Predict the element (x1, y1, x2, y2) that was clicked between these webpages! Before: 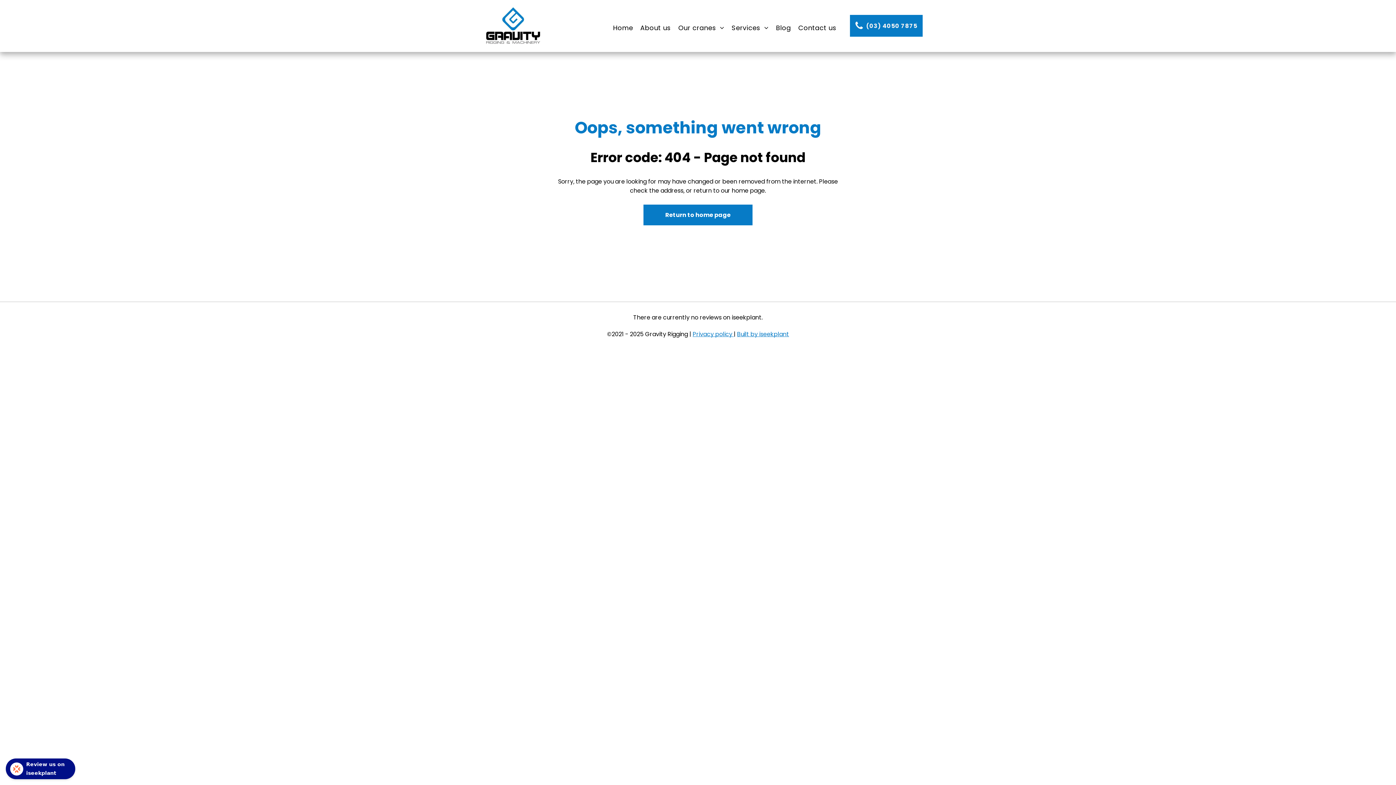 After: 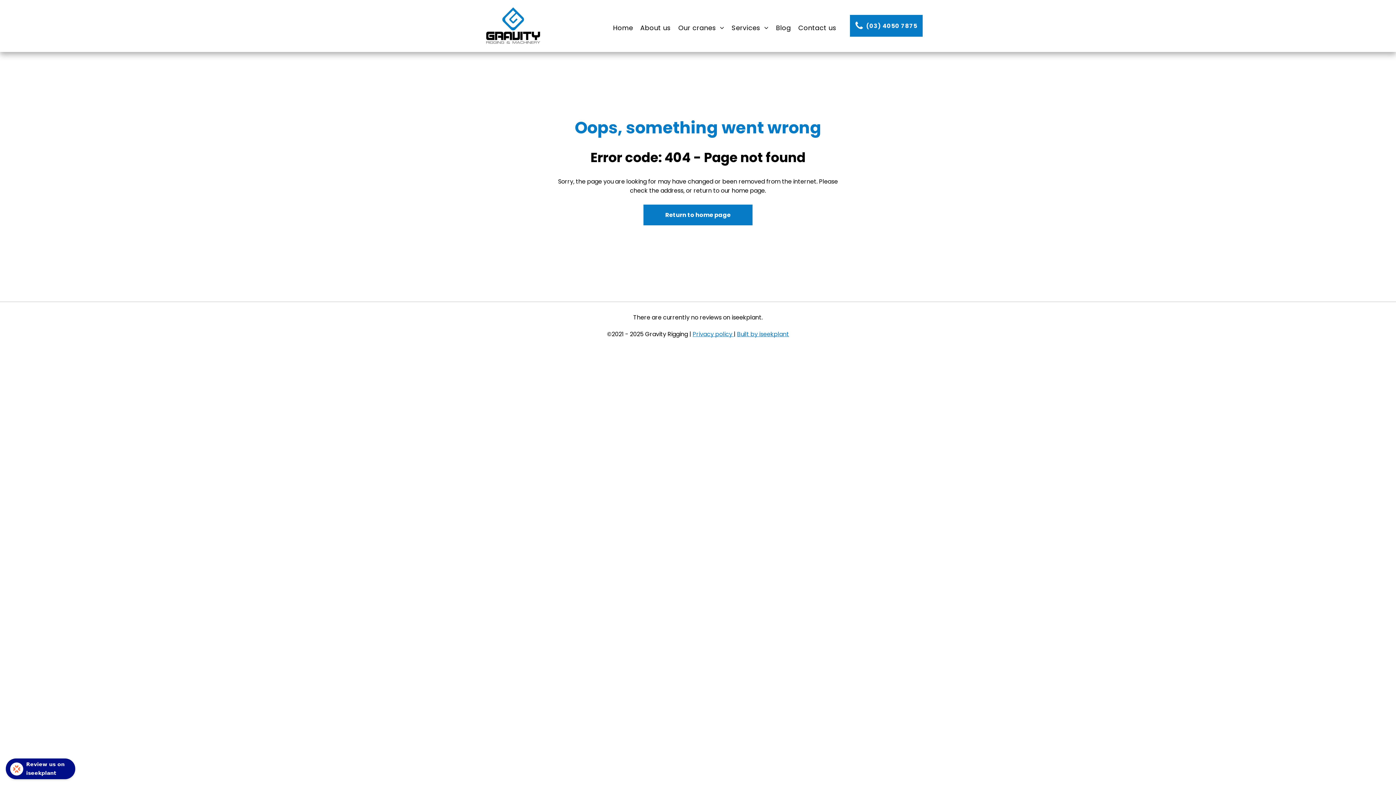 Action: bbox: (737, 330, 789, 338) label: Built by iseekplant